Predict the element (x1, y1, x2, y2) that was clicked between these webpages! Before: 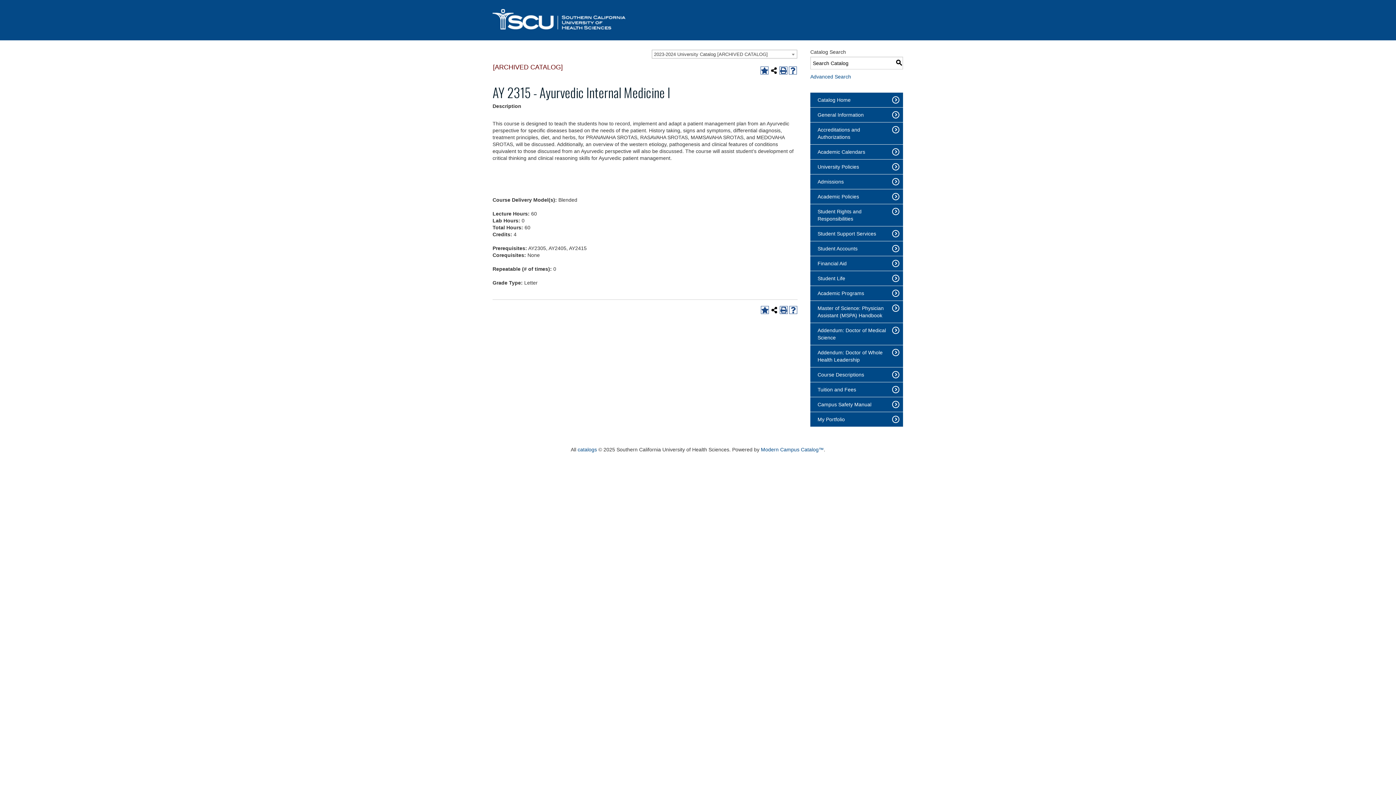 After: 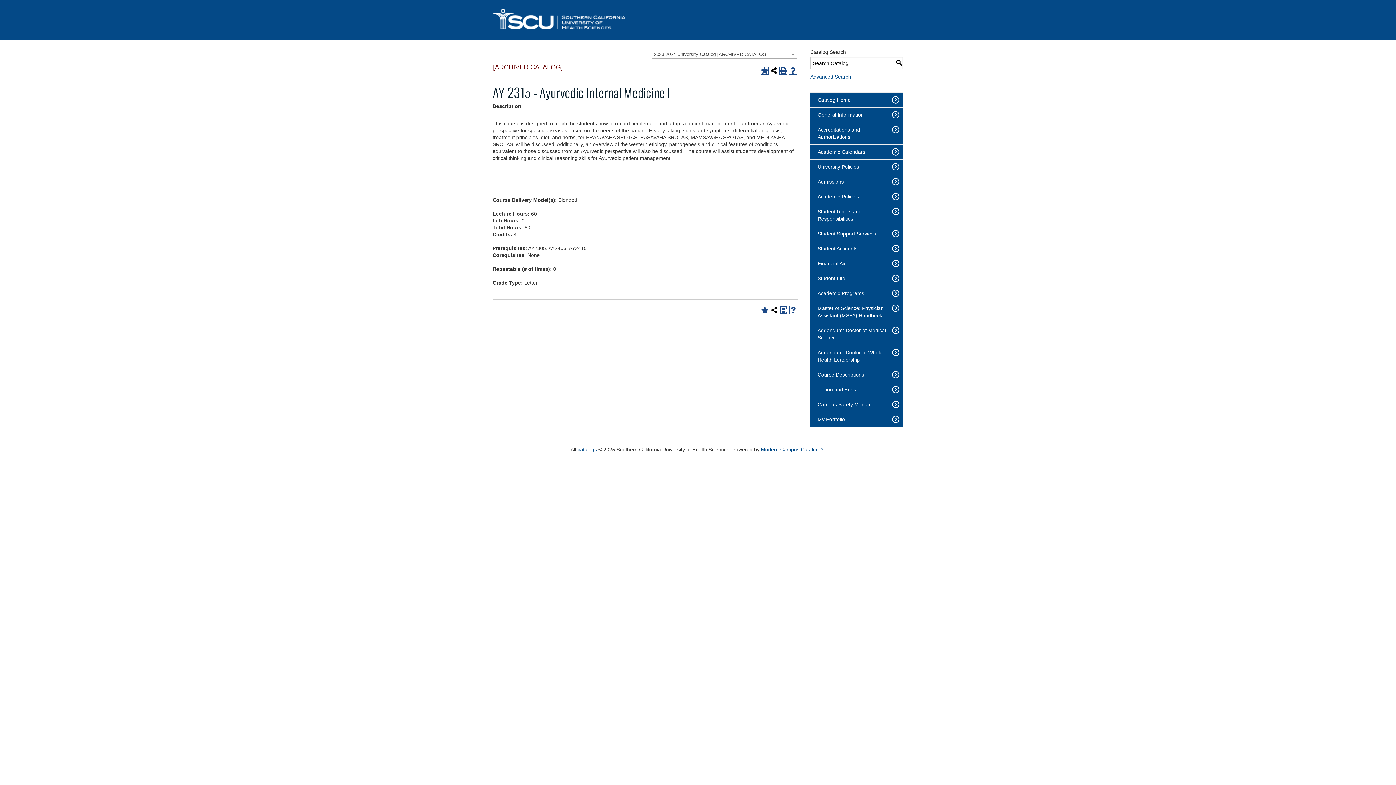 Action: bbox: (780, 306, 788, 314) label: Print (opens a new window)